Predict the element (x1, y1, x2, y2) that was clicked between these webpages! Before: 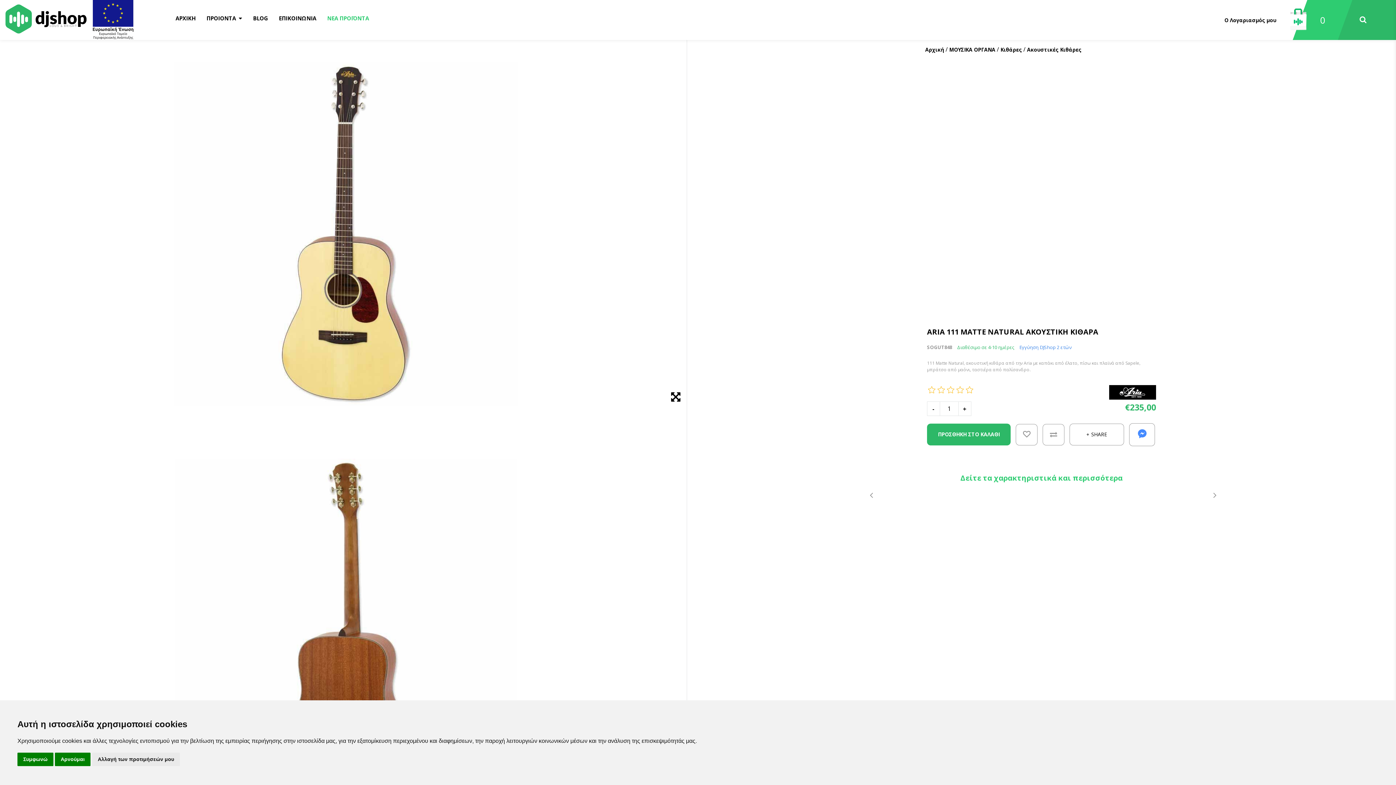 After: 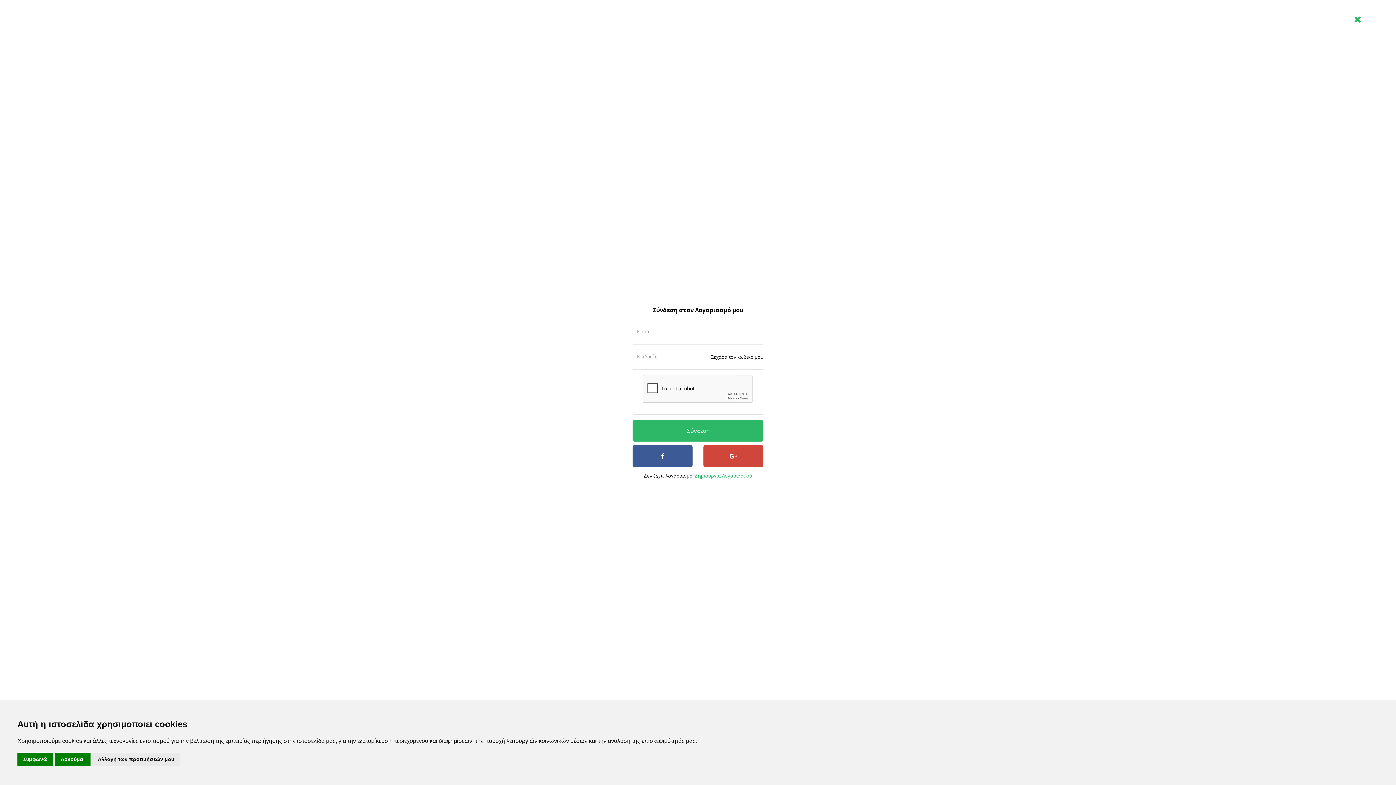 Action: bbox: (1224, 16, 1276, 23) label: Ο Λογαριασμός μου